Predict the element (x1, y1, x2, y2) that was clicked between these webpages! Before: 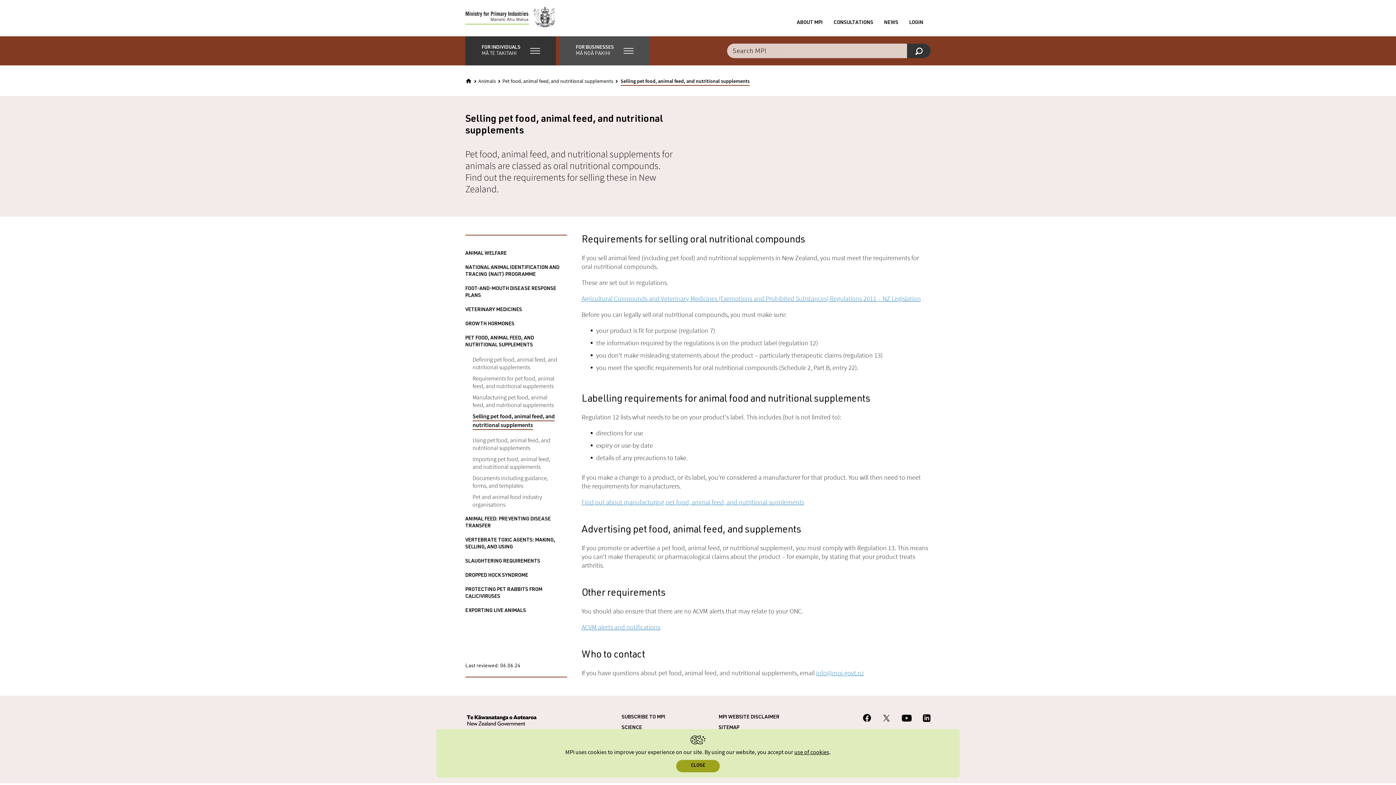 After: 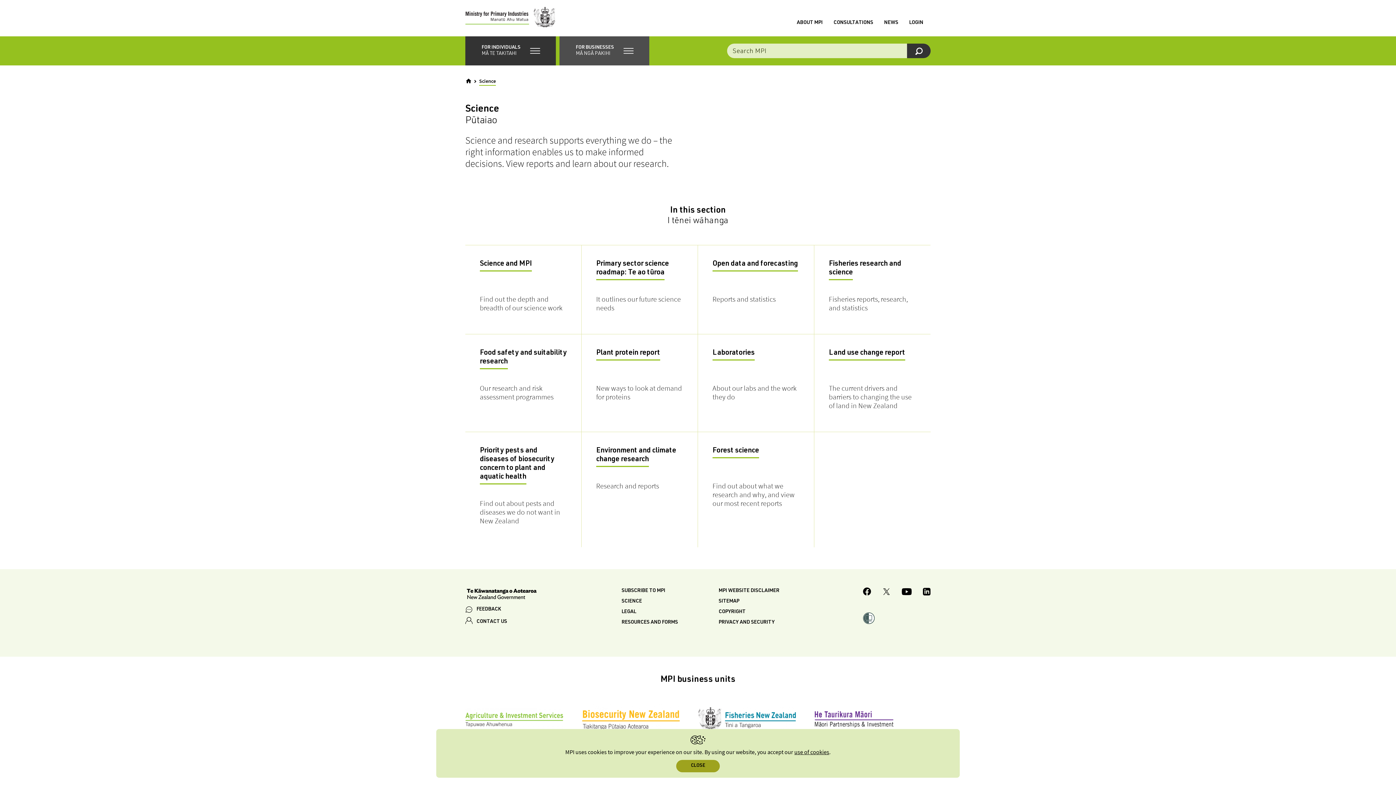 Action: bbox: (621, 725, 642, 730) label: SCIENCE